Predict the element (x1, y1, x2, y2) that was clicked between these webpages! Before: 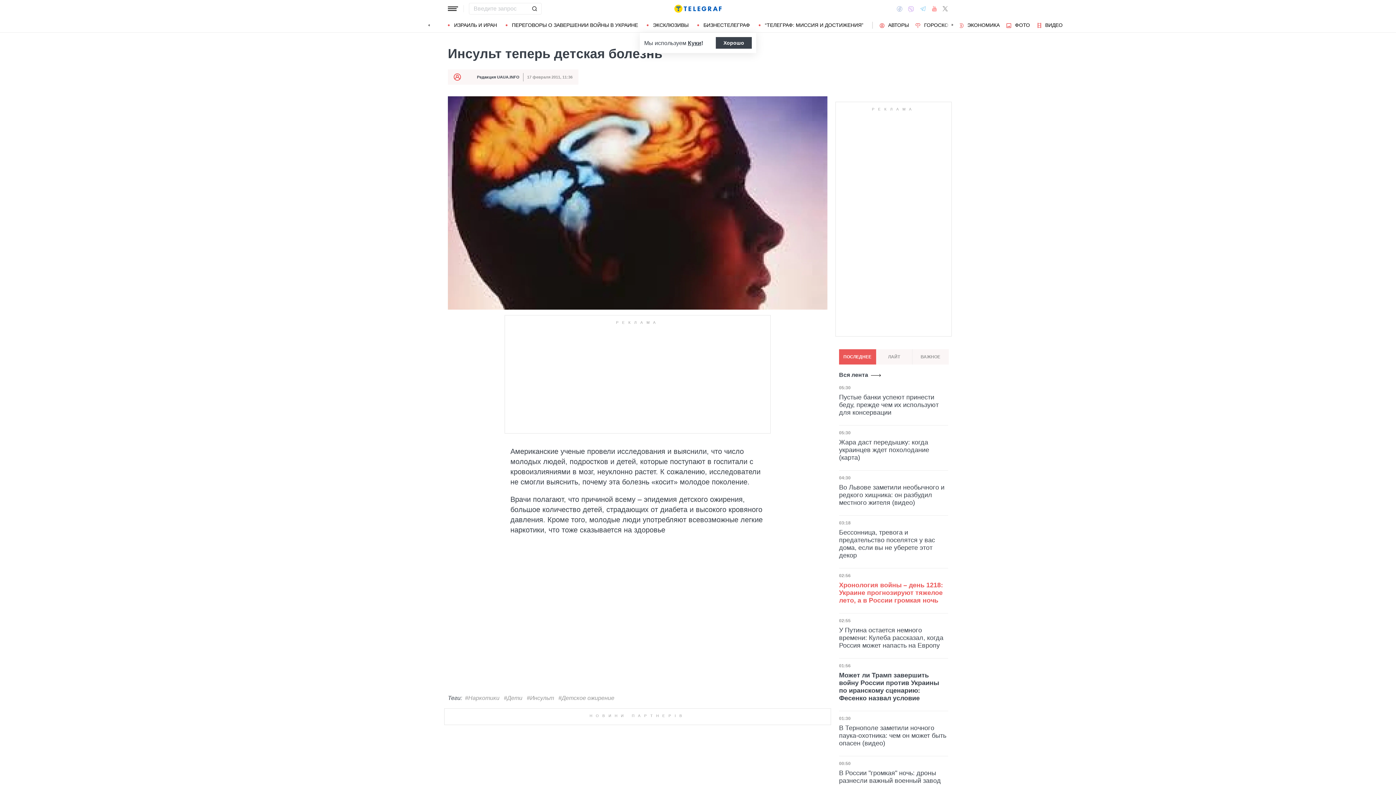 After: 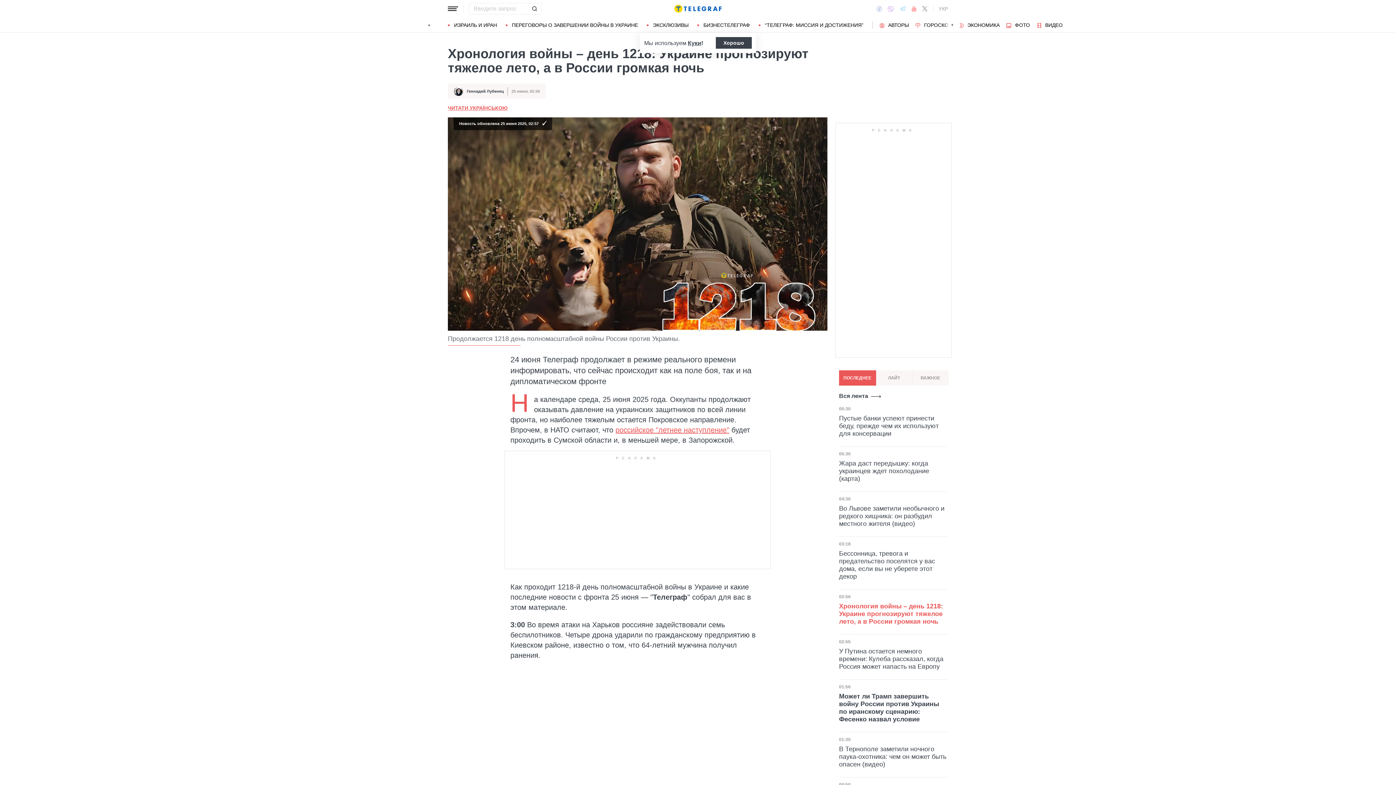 Action: bbox: (839, 581, 948, 604) label: Хронология войны – день 1218: Украине прогнозируют тяжелое лето, а в России громкая ночь